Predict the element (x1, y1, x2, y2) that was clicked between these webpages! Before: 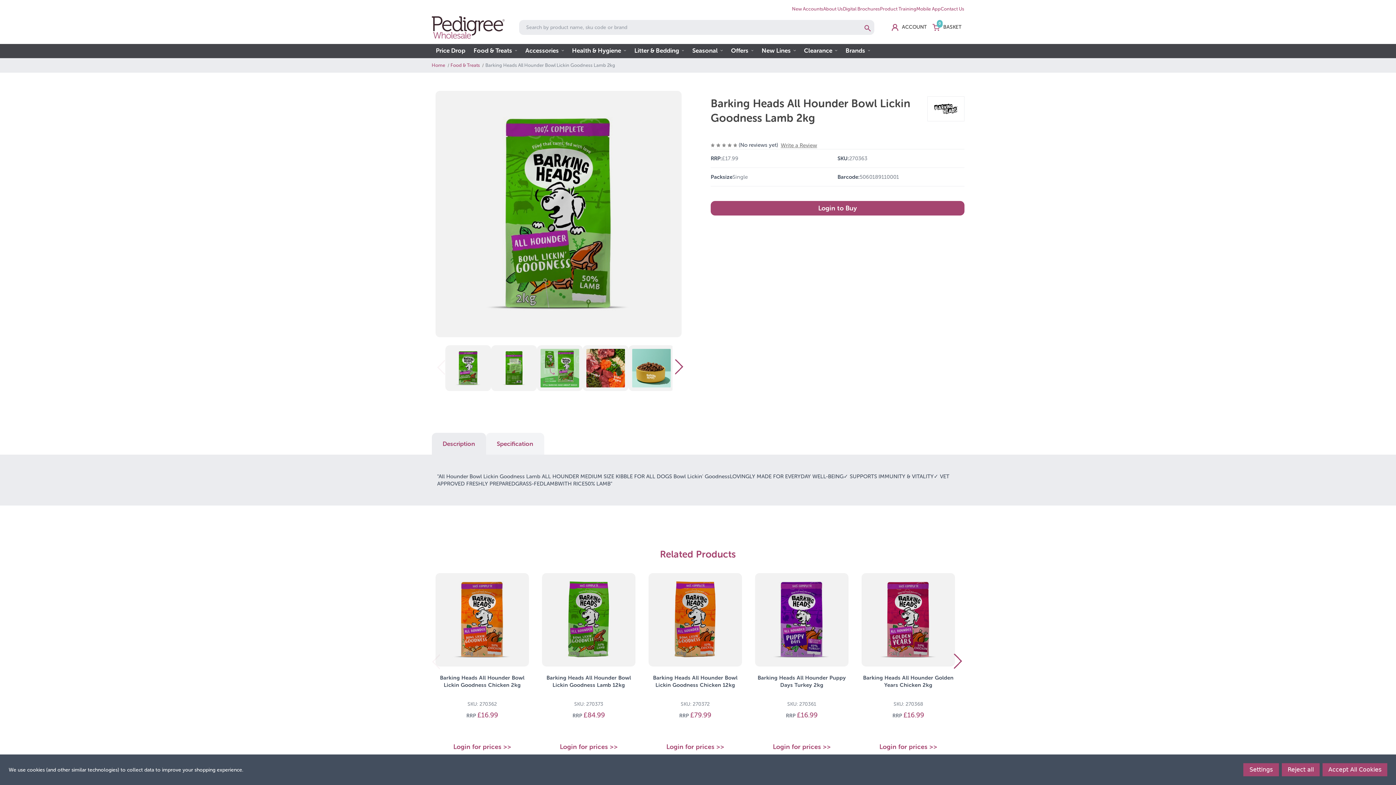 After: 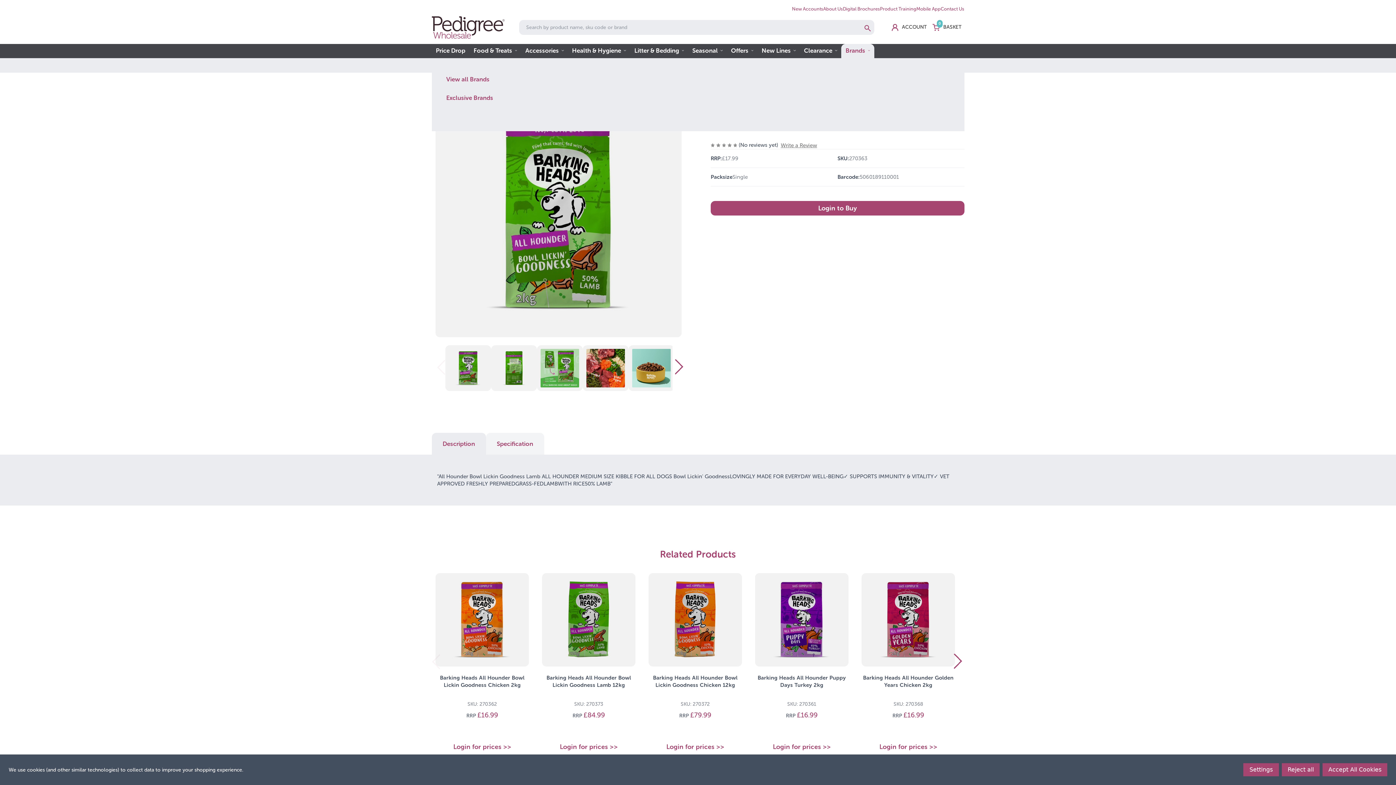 Action: bbox: (841, 43, 874, 58) label: Brands